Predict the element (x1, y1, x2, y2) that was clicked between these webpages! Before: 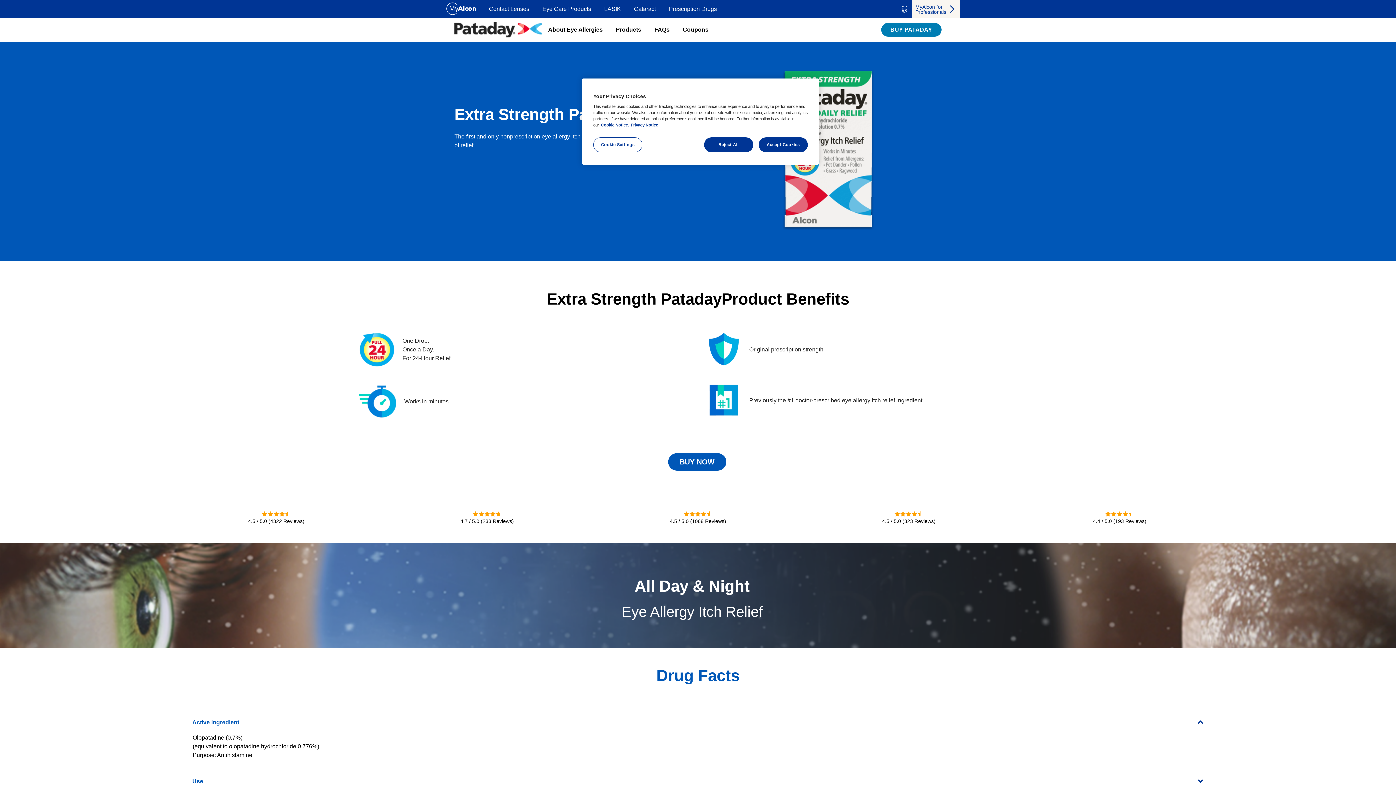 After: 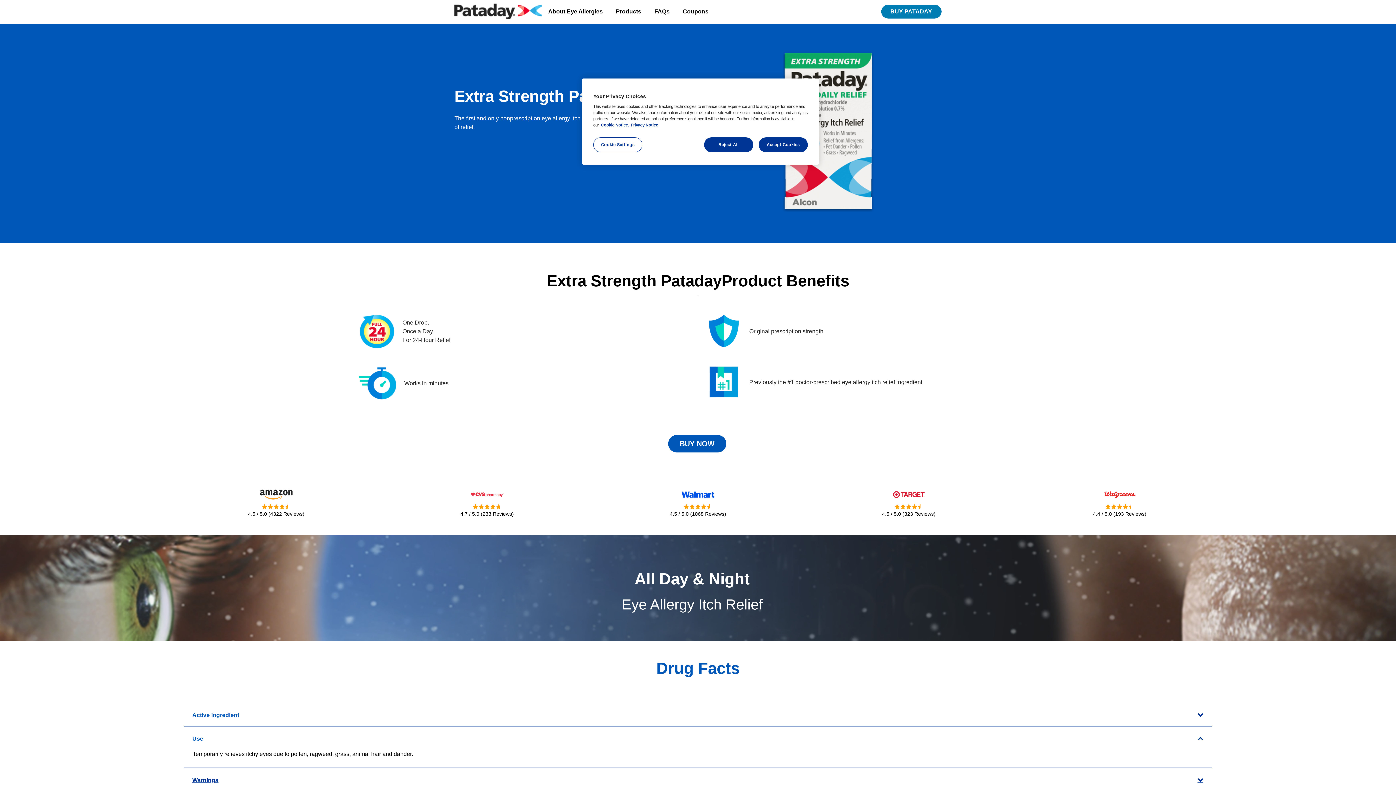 Action: bbox: (183, 753, 1212, 775) label: Use